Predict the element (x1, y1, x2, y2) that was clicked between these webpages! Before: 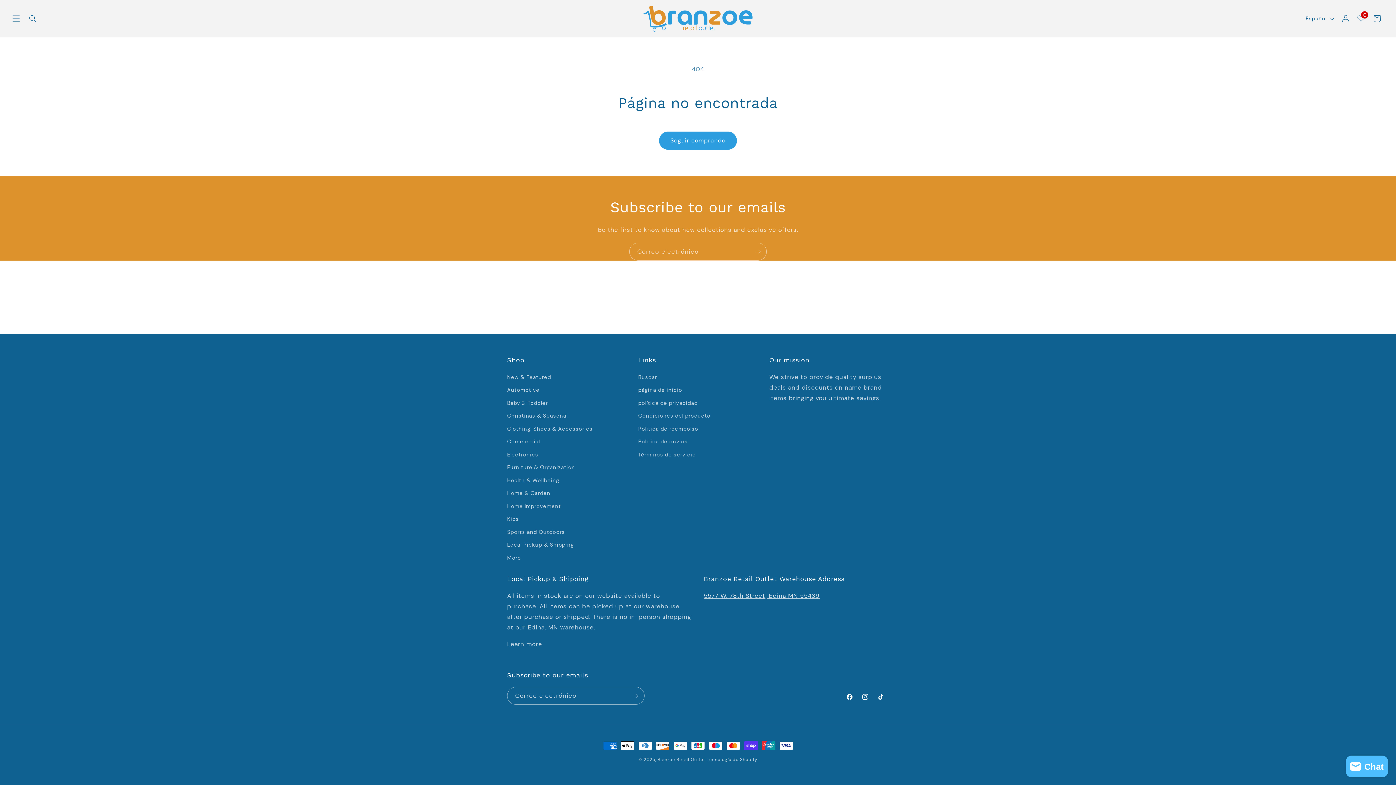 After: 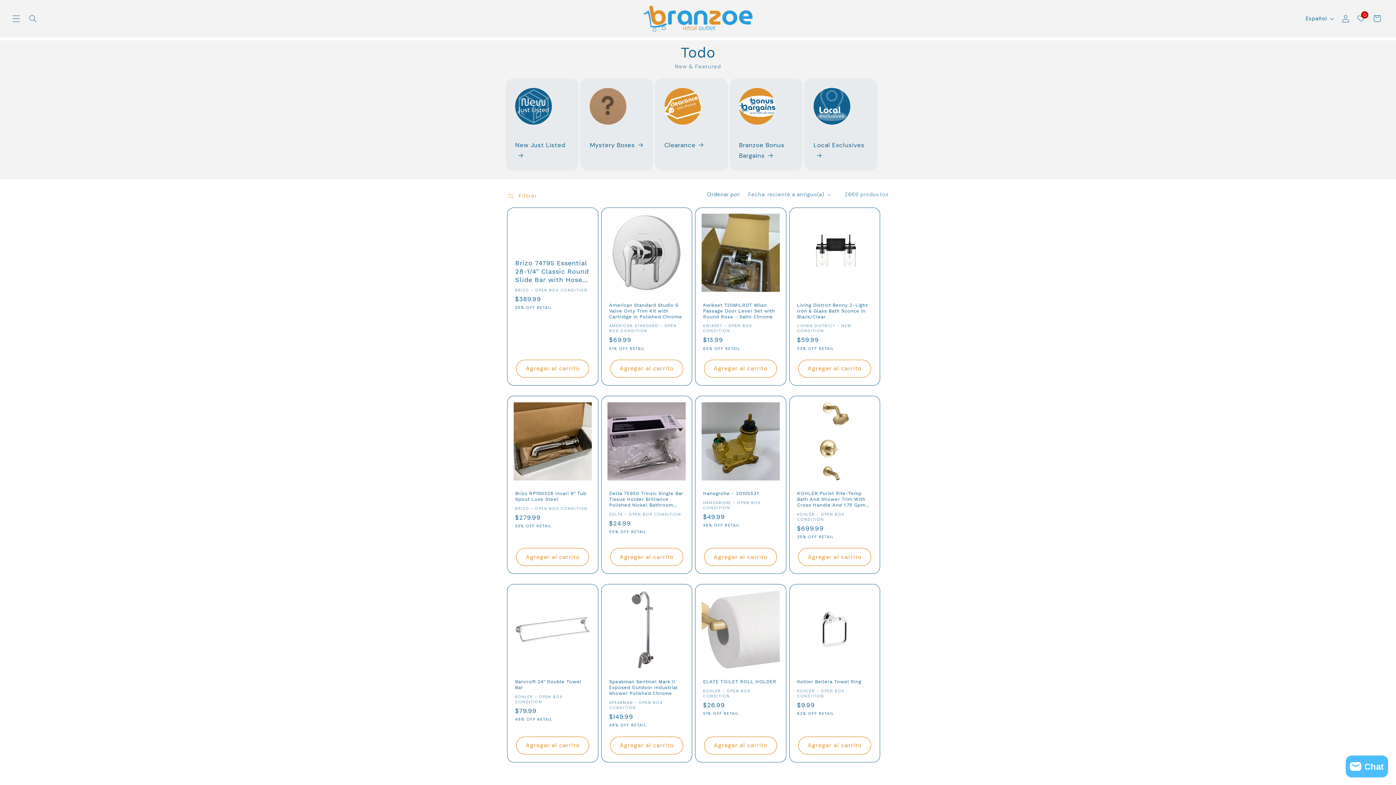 Action: label: New & Featured bbox: (507, 372, 551, 383)